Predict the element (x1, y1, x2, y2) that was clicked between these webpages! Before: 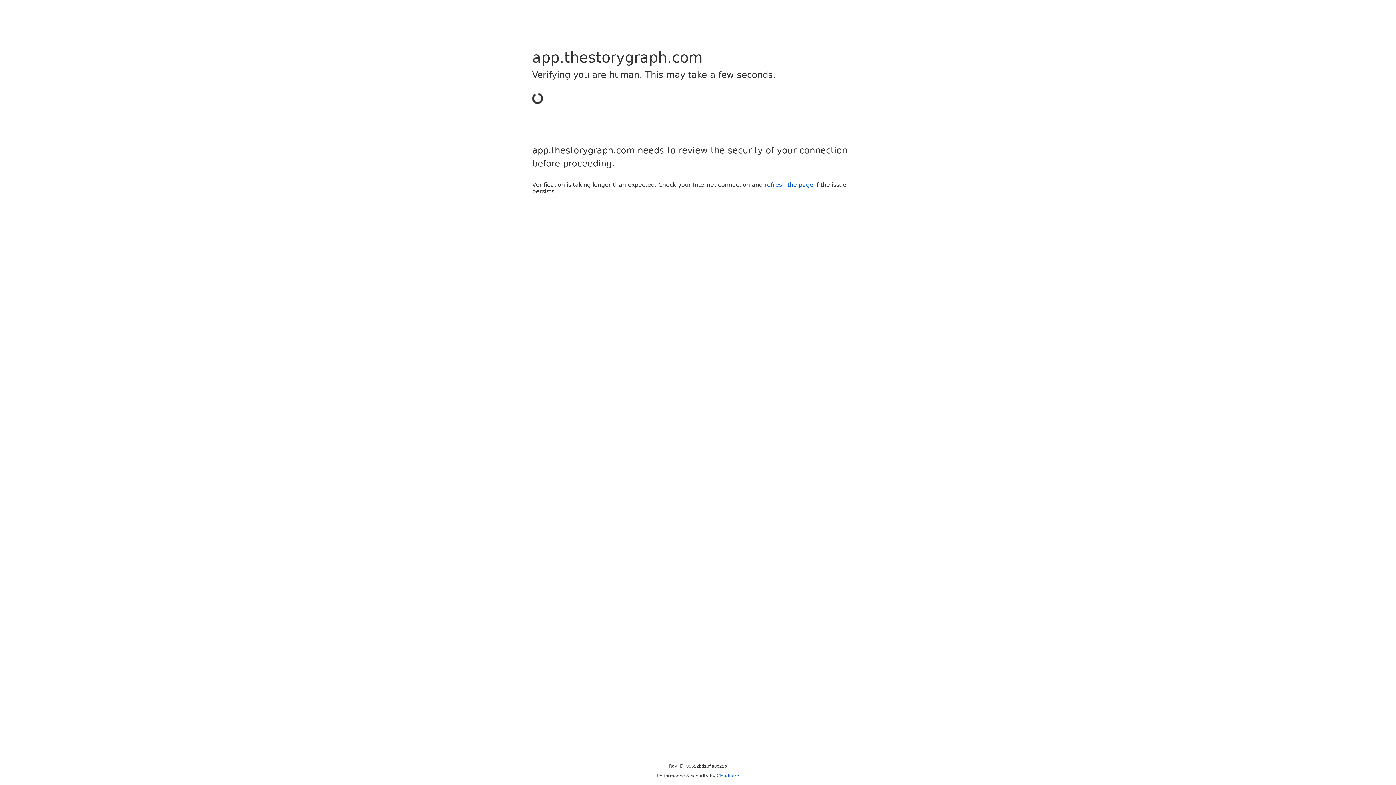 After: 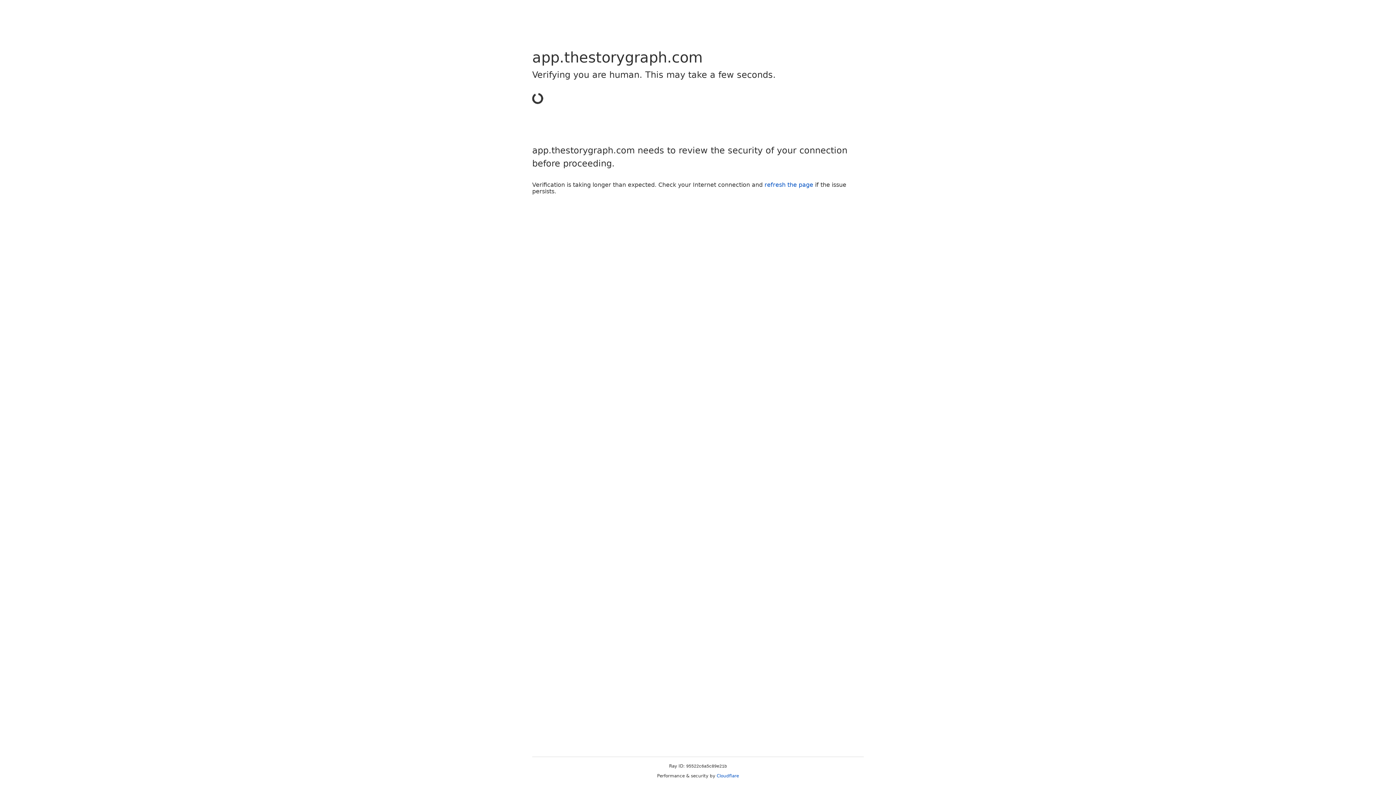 Action: label: Cloudflare bbox: (716, 773, 739, 778)